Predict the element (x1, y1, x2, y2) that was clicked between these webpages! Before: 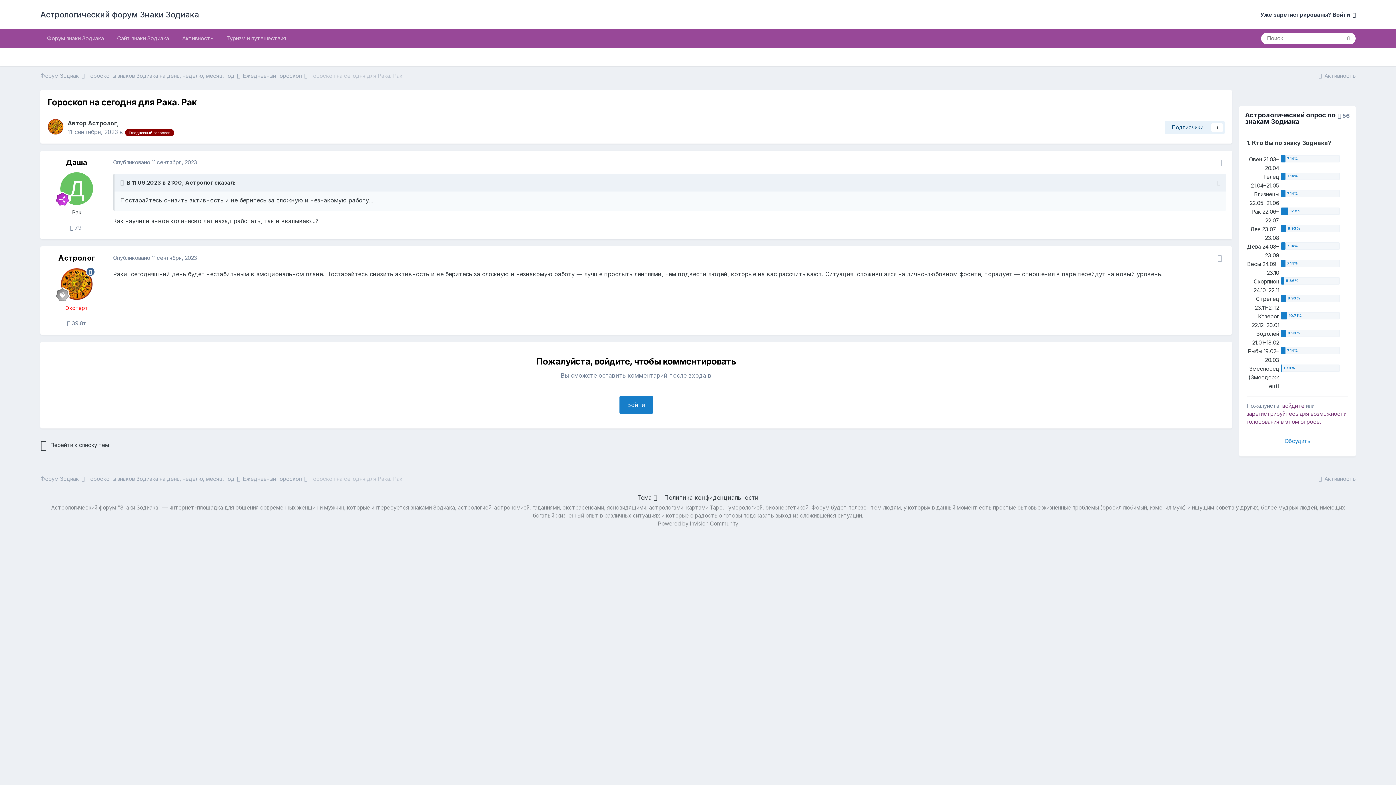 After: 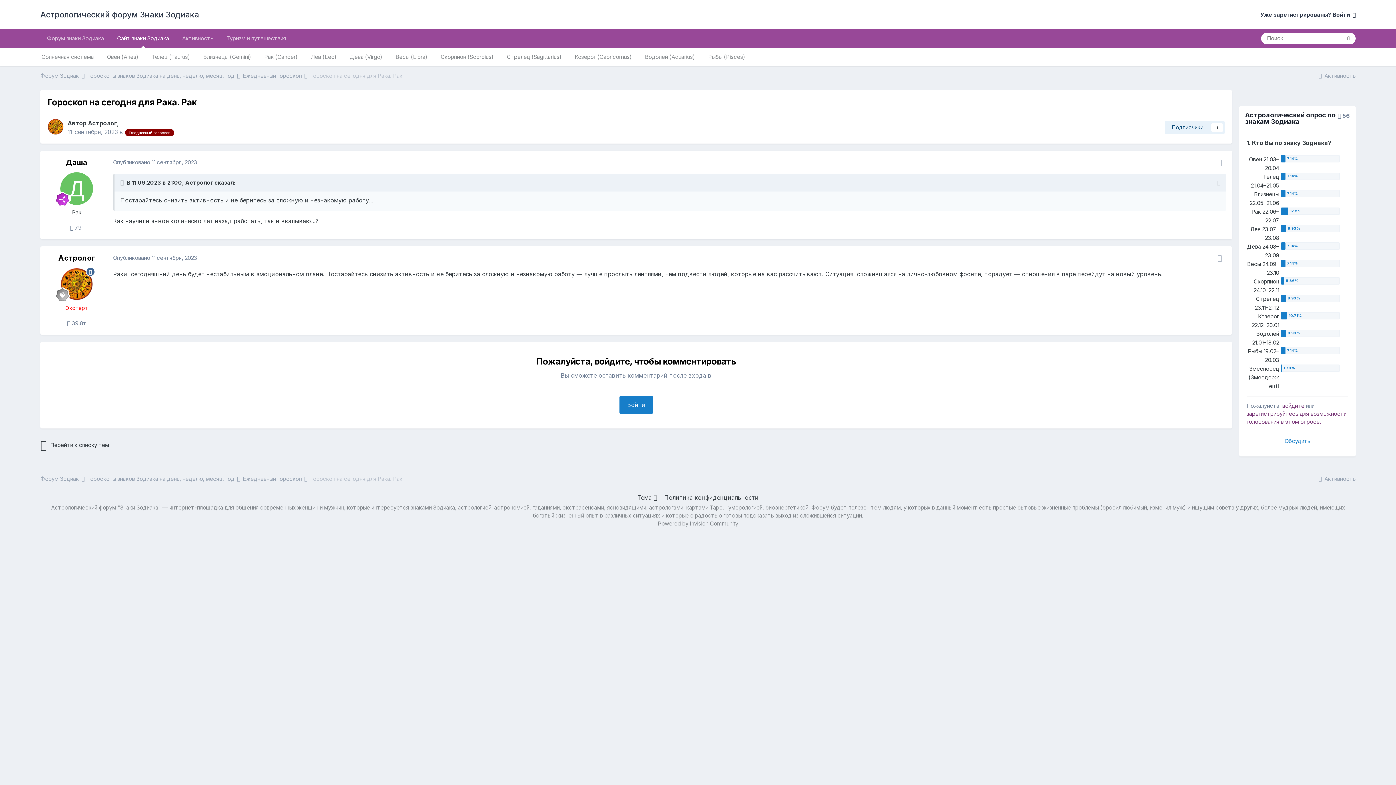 Action: label: Сайт знаки Зодиака bbox: (110, 29, 175, 48)